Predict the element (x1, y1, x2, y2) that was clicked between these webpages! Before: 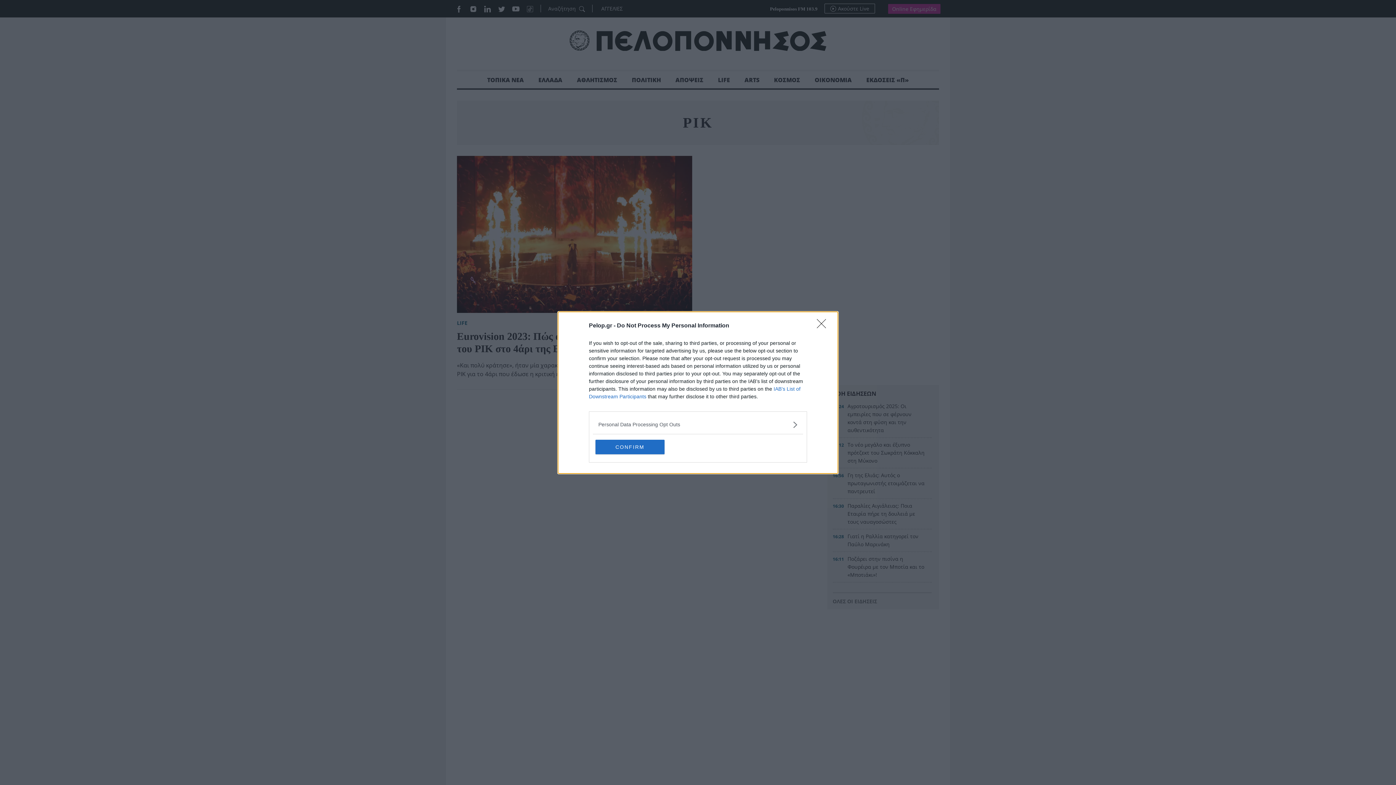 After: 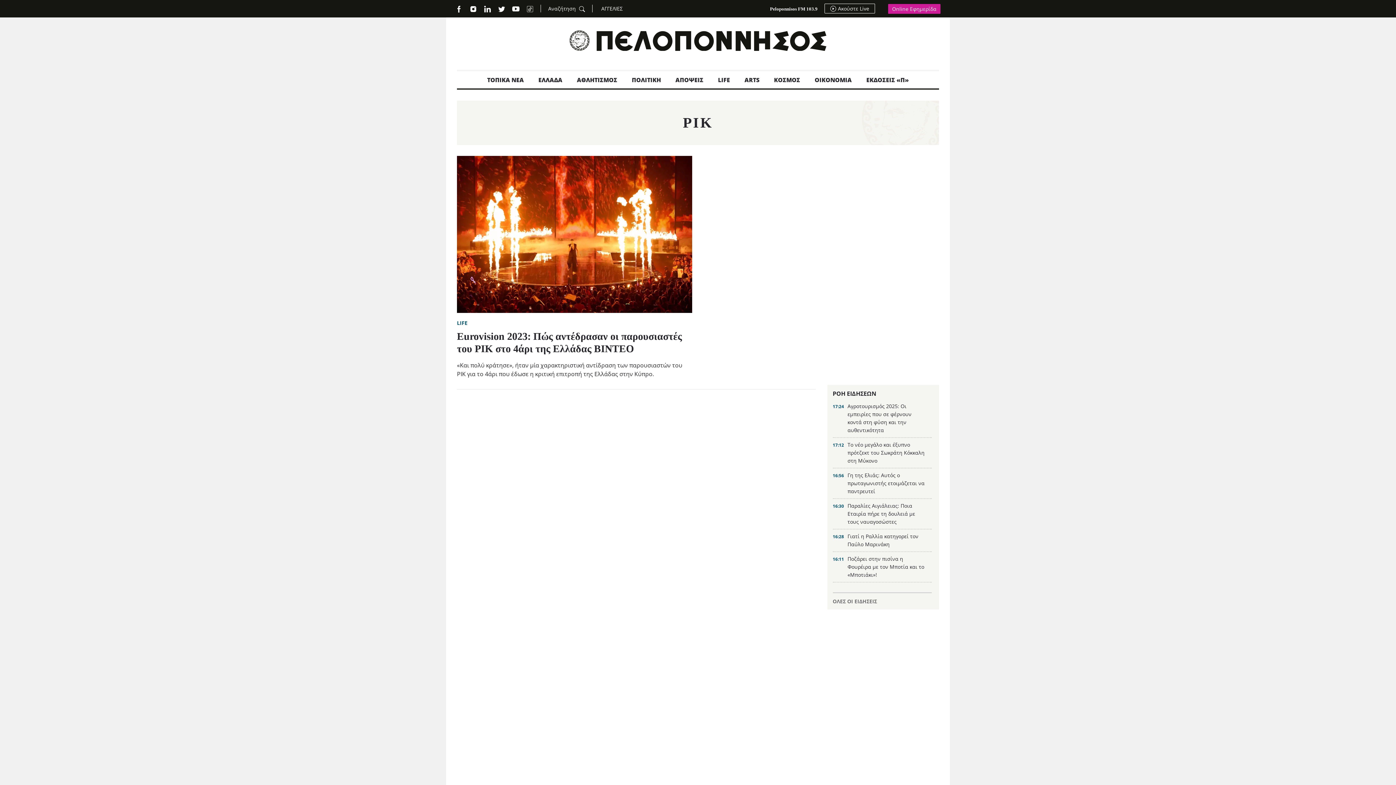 Action: bbox: (817, 319, 830, 332) label: Close